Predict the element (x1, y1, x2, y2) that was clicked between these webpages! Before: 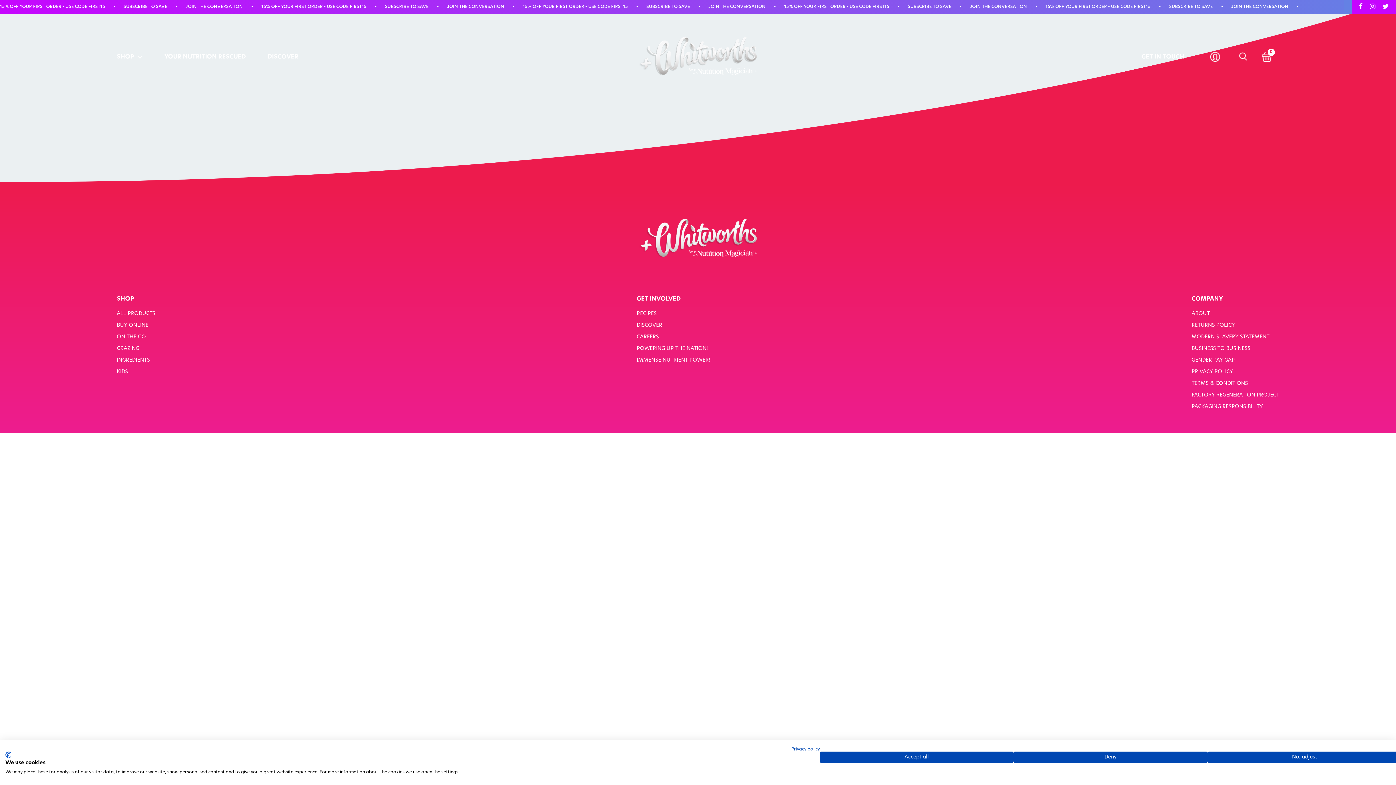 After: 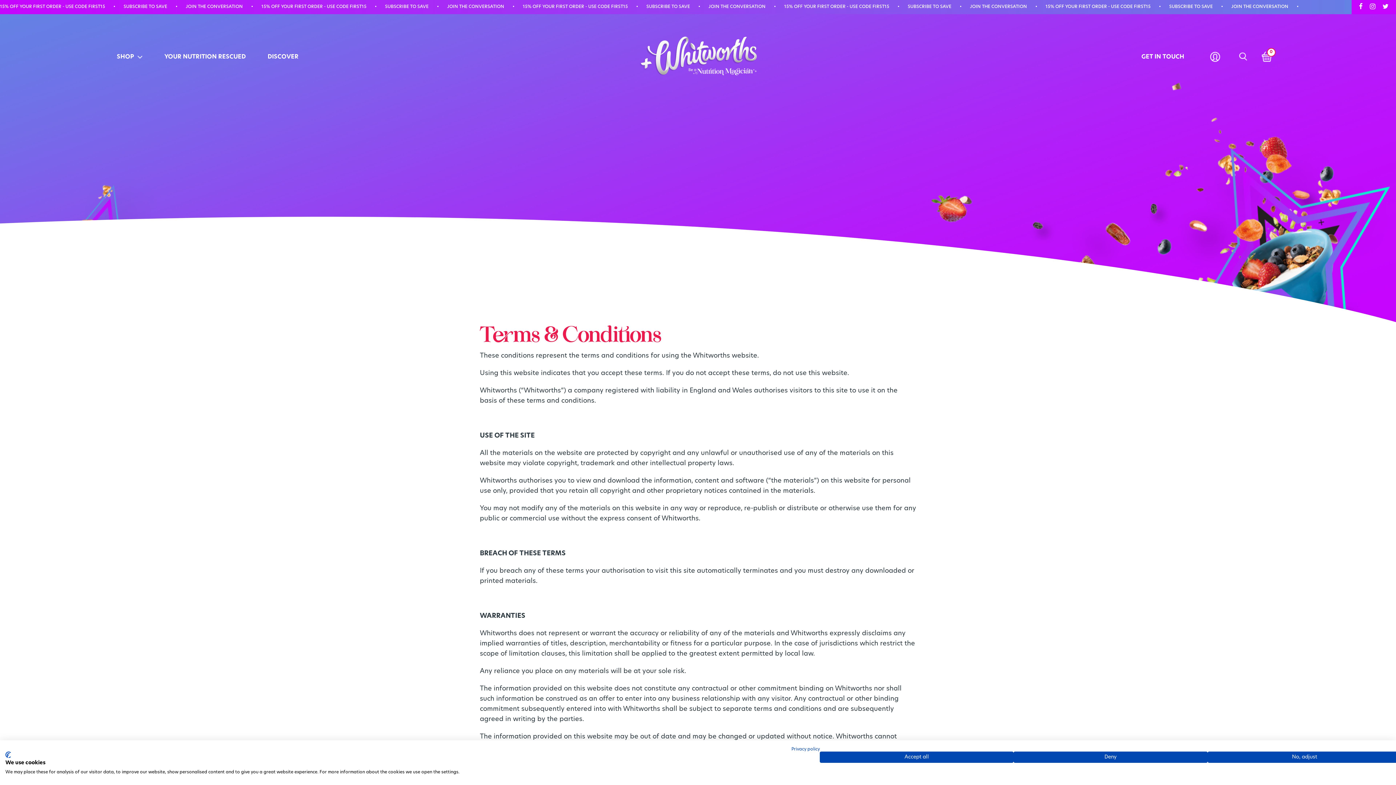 Action: label: TERMS & CONDITIONS bbox: (1191, 381, 1248, 386)